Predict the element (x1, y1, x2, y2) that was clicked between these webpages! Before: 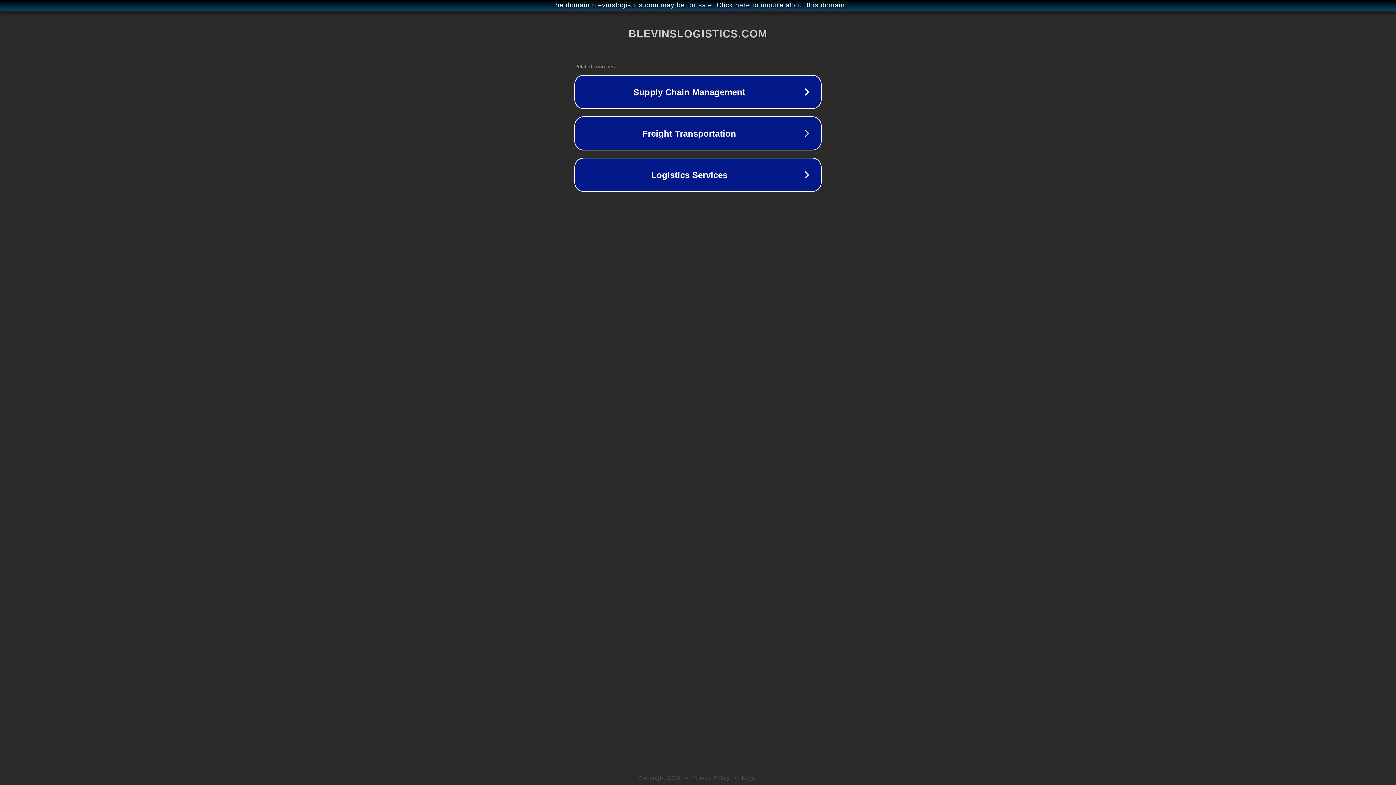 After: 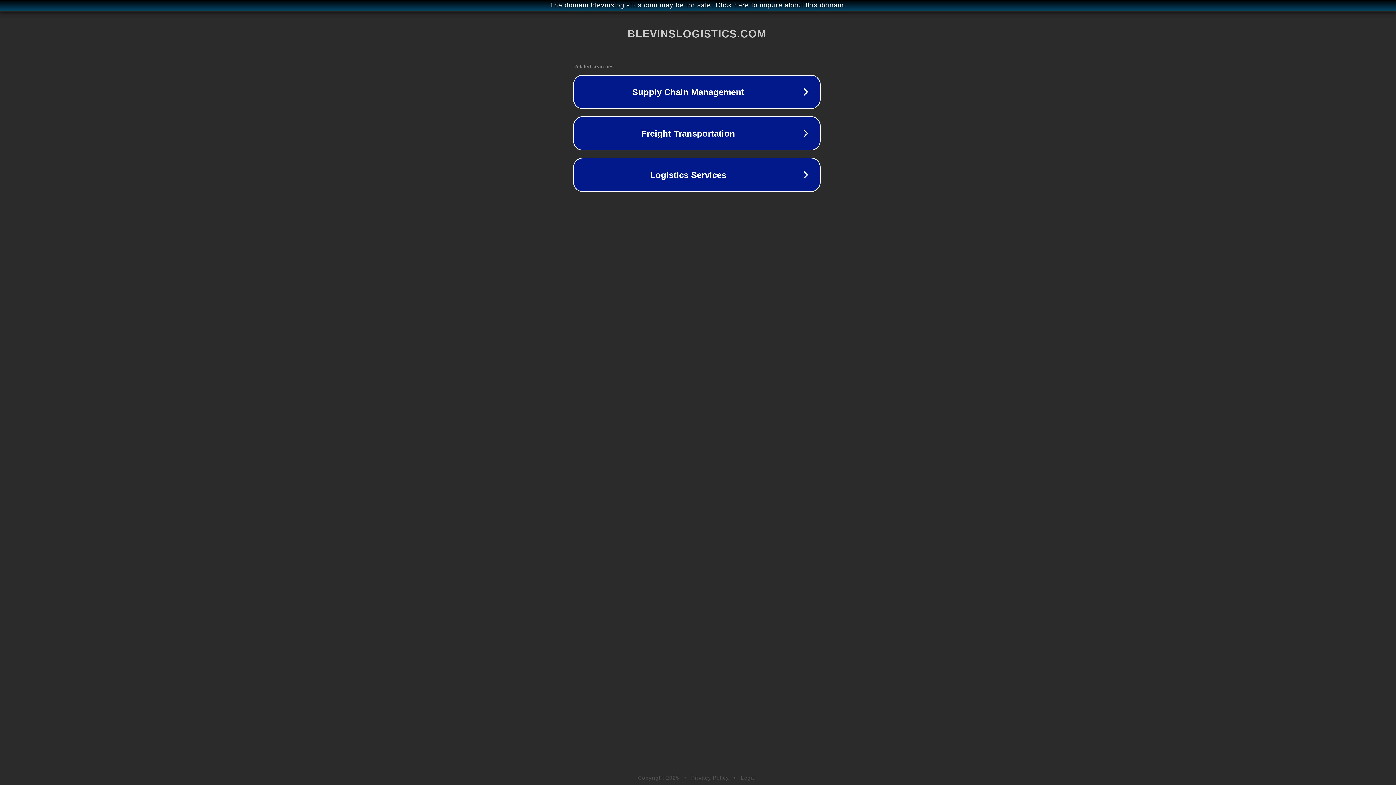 Action: bbox: (1, 1, 1397, 9) label: The domain blevinslogistics.com may be for sale. Click here to inquire about this domain.